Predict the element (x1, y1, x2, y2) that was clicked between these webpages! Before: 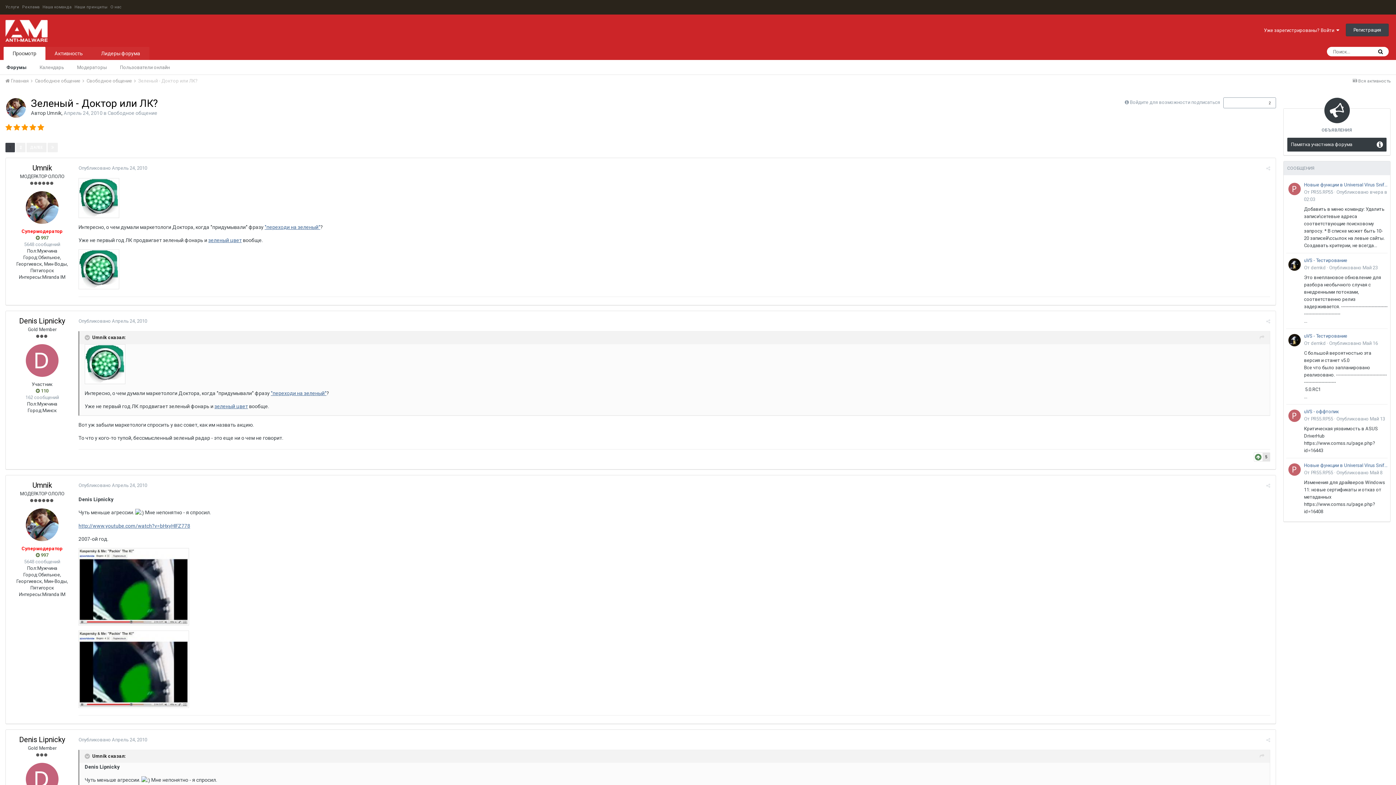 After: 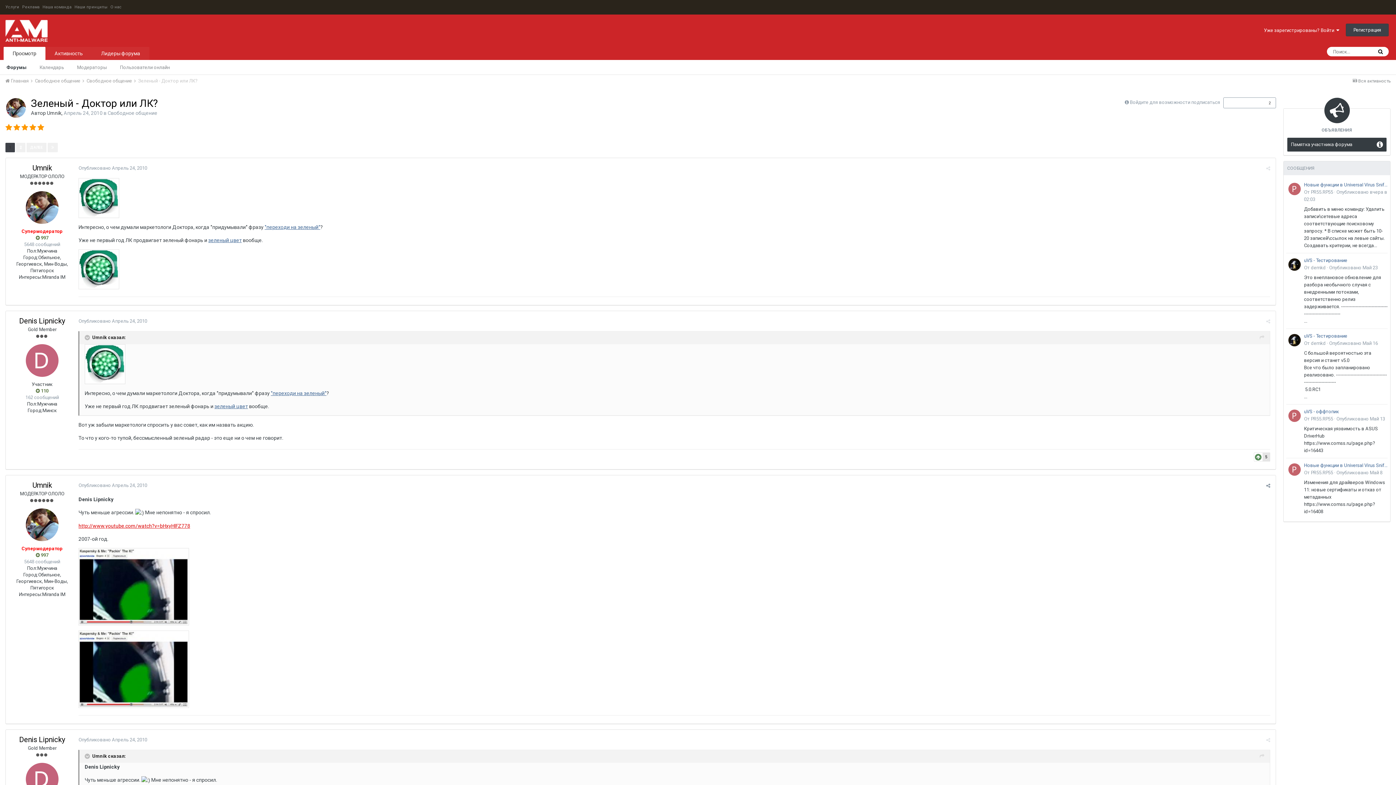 Action: label: http://www.youtube.com/watch?v=bHxyHlFZ778 bbox: (78, 523, 190, 529)